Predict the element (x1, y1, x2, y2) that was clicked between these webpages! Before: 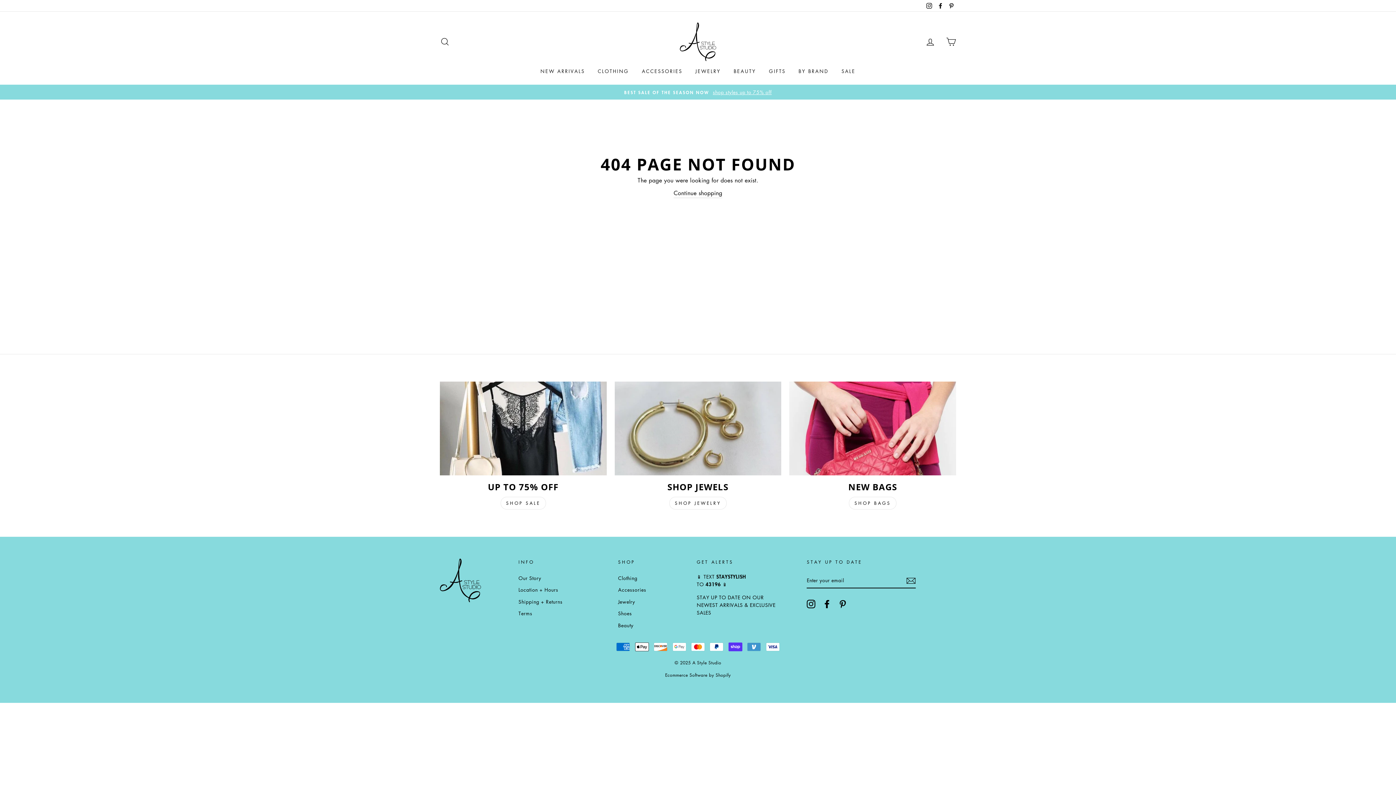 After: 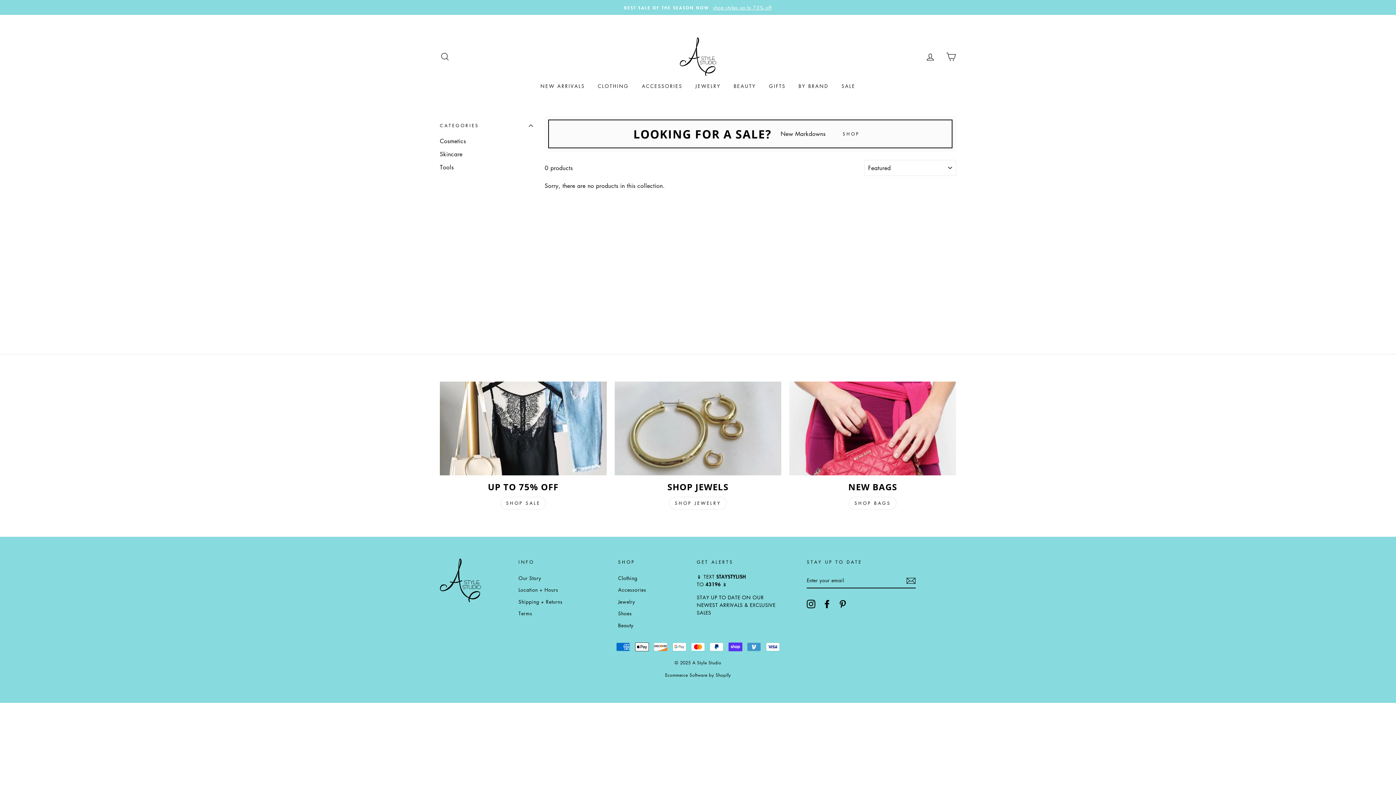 Action: label: BEAUTY bbox: (728, 64, 761, 77)